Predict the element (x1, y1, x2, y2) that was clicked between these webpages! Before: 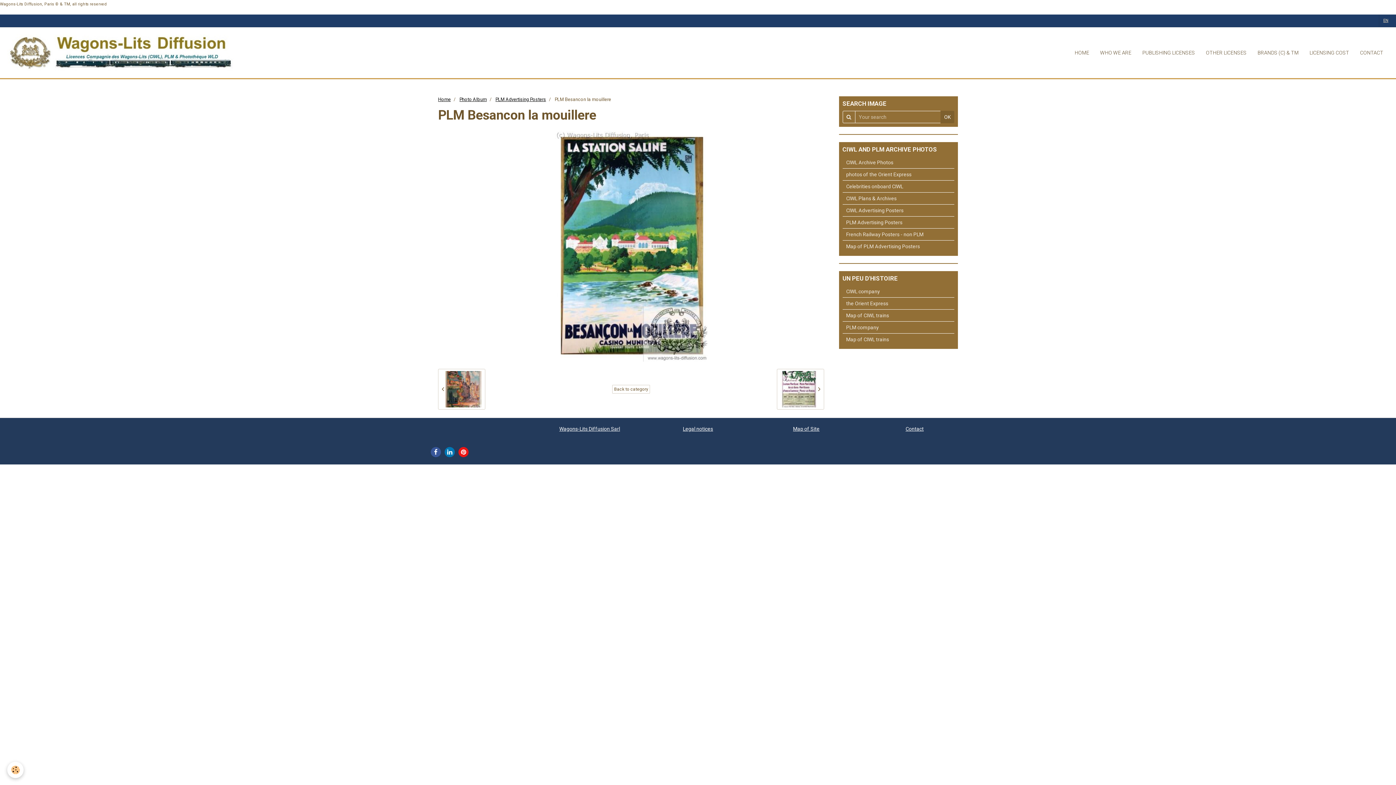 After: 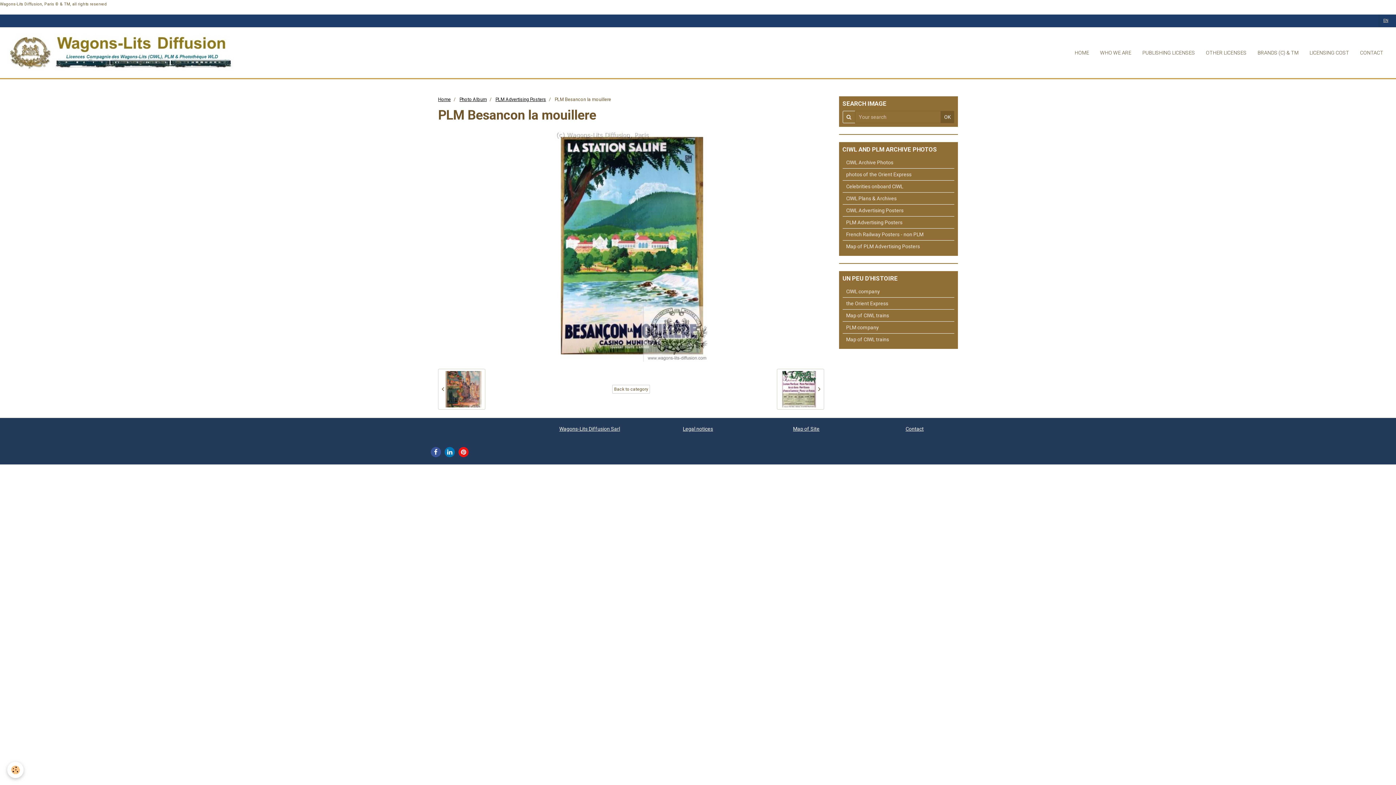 Action: bbox: (940, 110, 954, 123) label: OK